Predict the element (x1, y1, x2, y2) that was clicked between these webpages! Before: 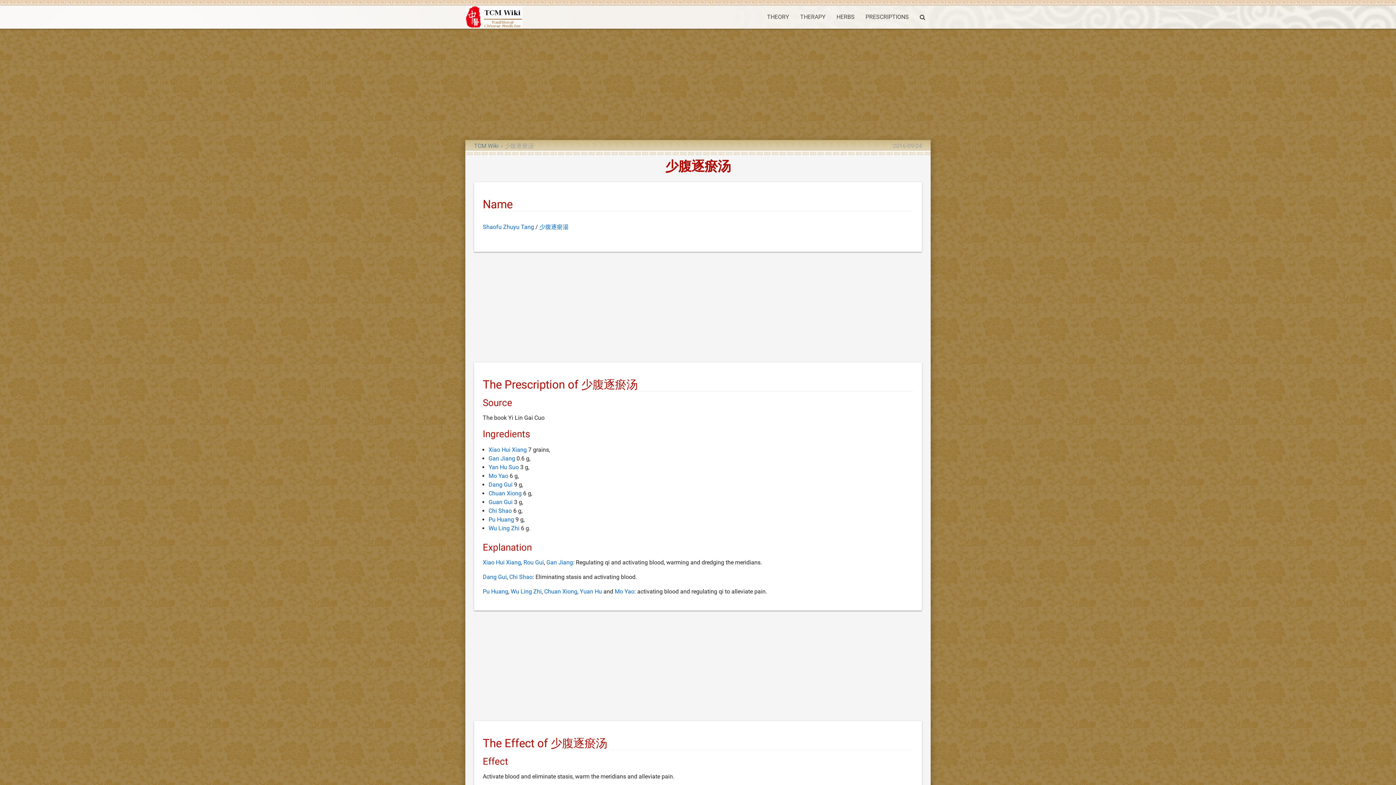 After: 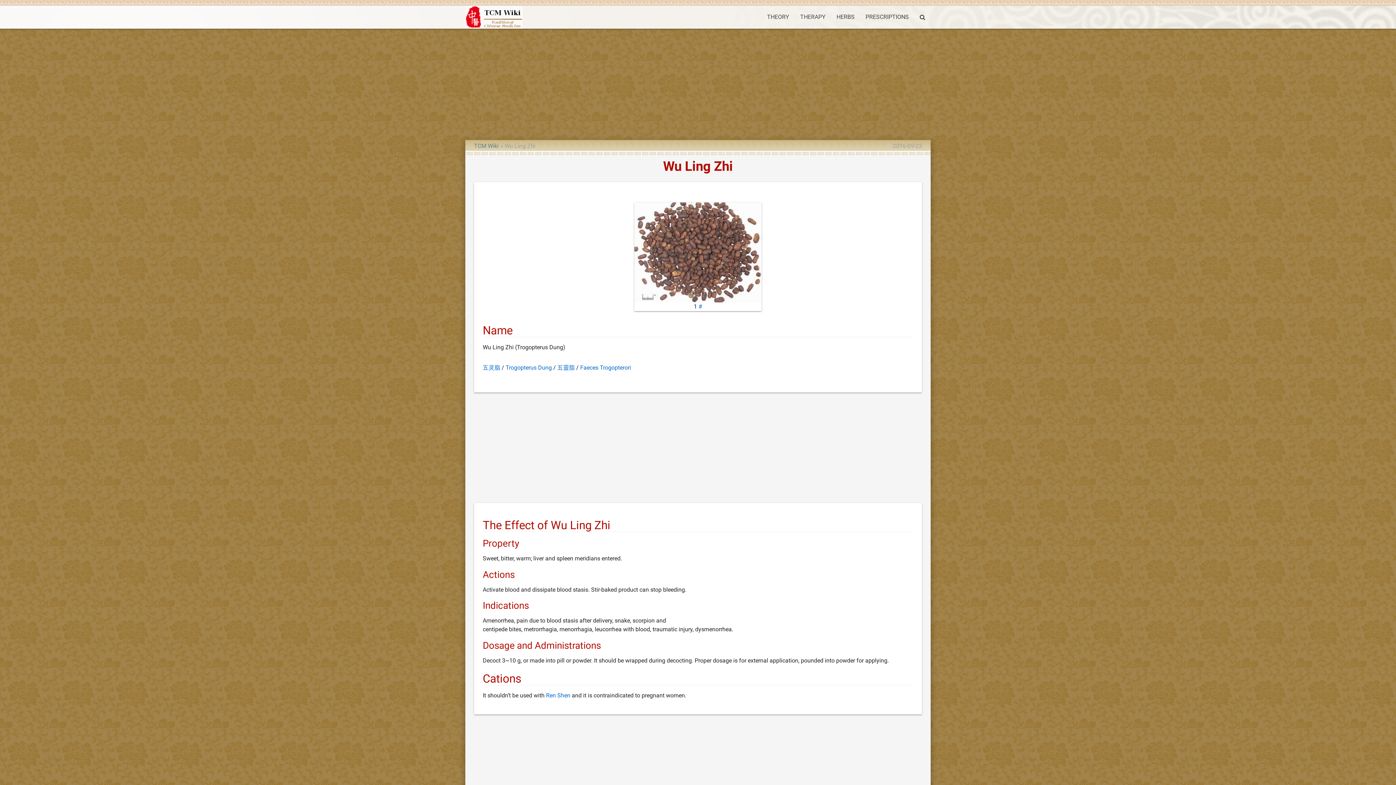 Action: label: Wu Ling Zhi bbox: (488, 525, 519, 532)